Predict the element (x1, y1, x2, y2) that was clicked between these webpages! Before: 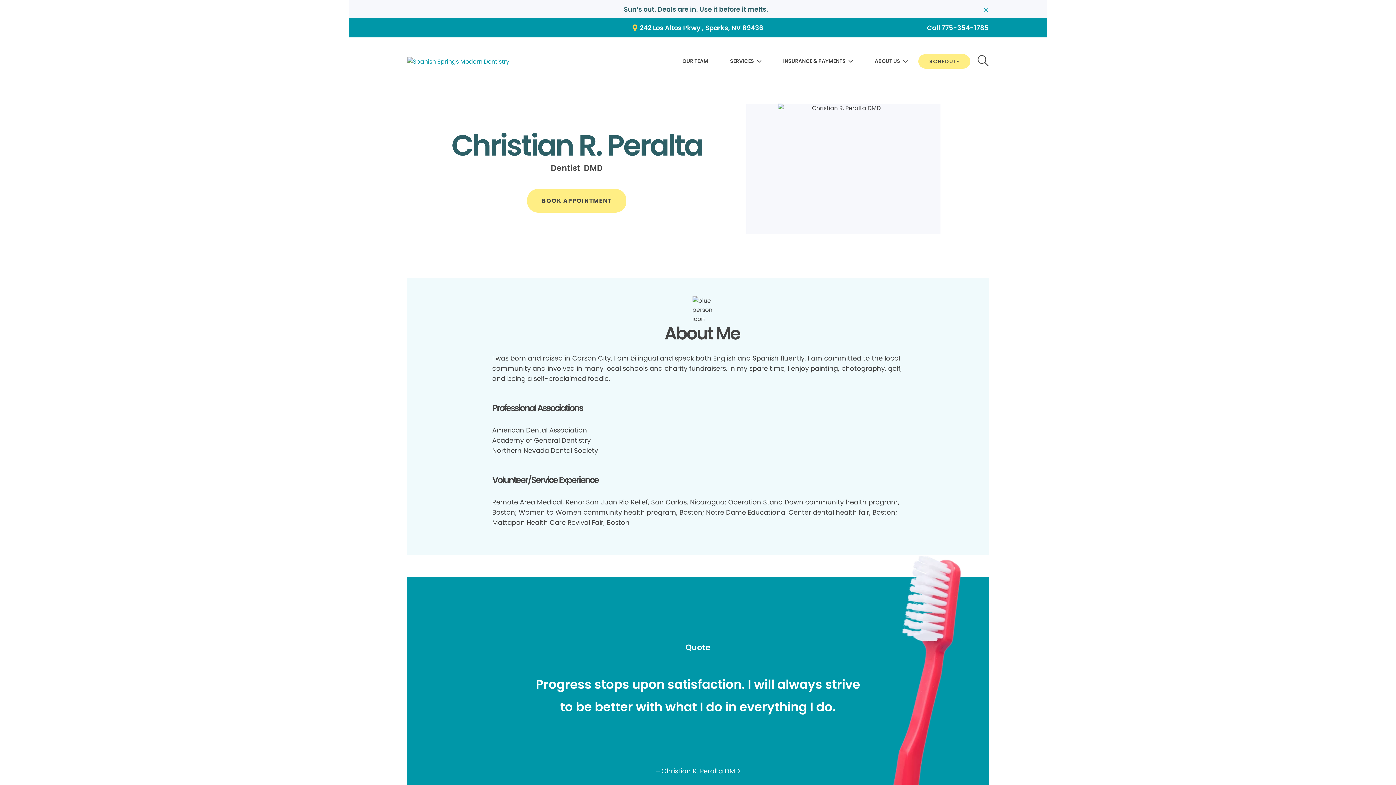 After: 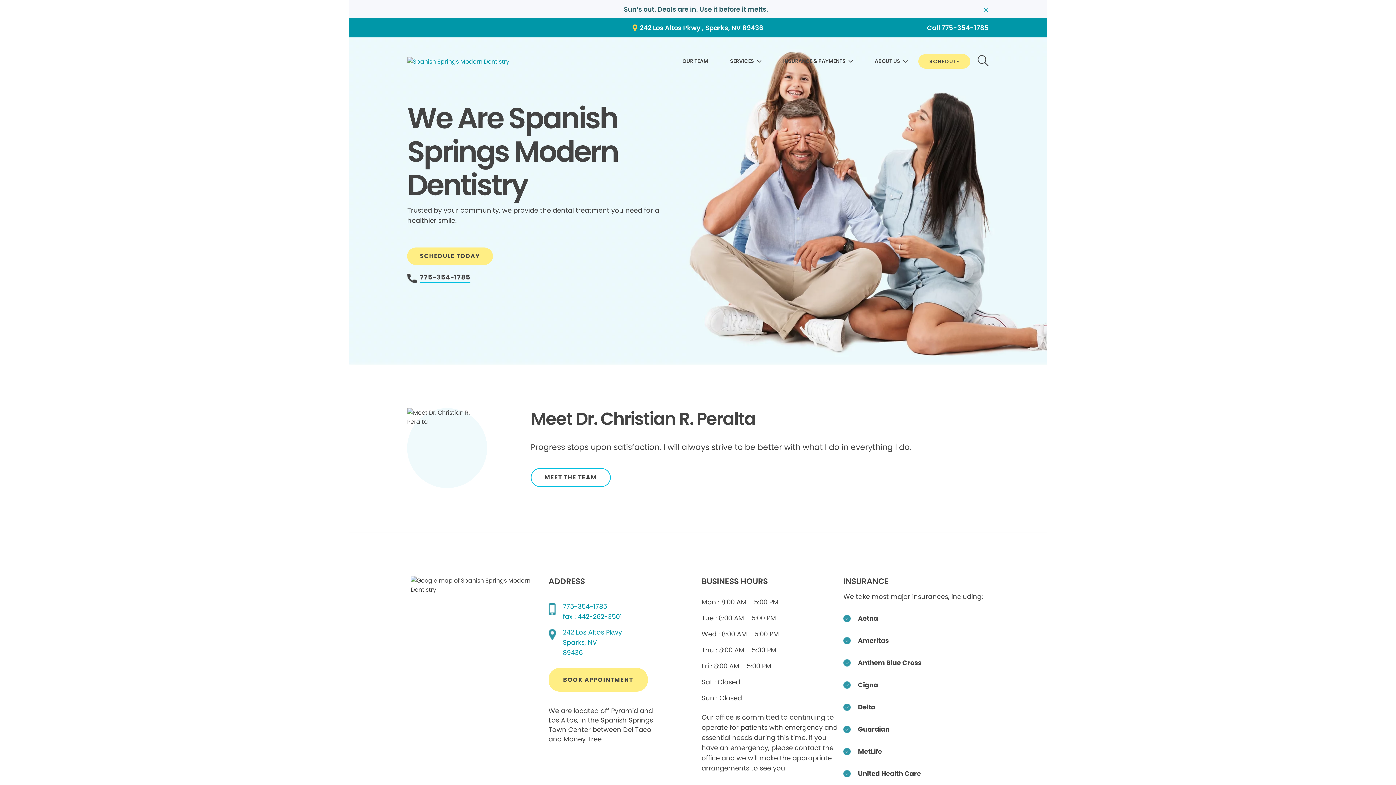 Action: bbox: (407, 56, 509, 66)